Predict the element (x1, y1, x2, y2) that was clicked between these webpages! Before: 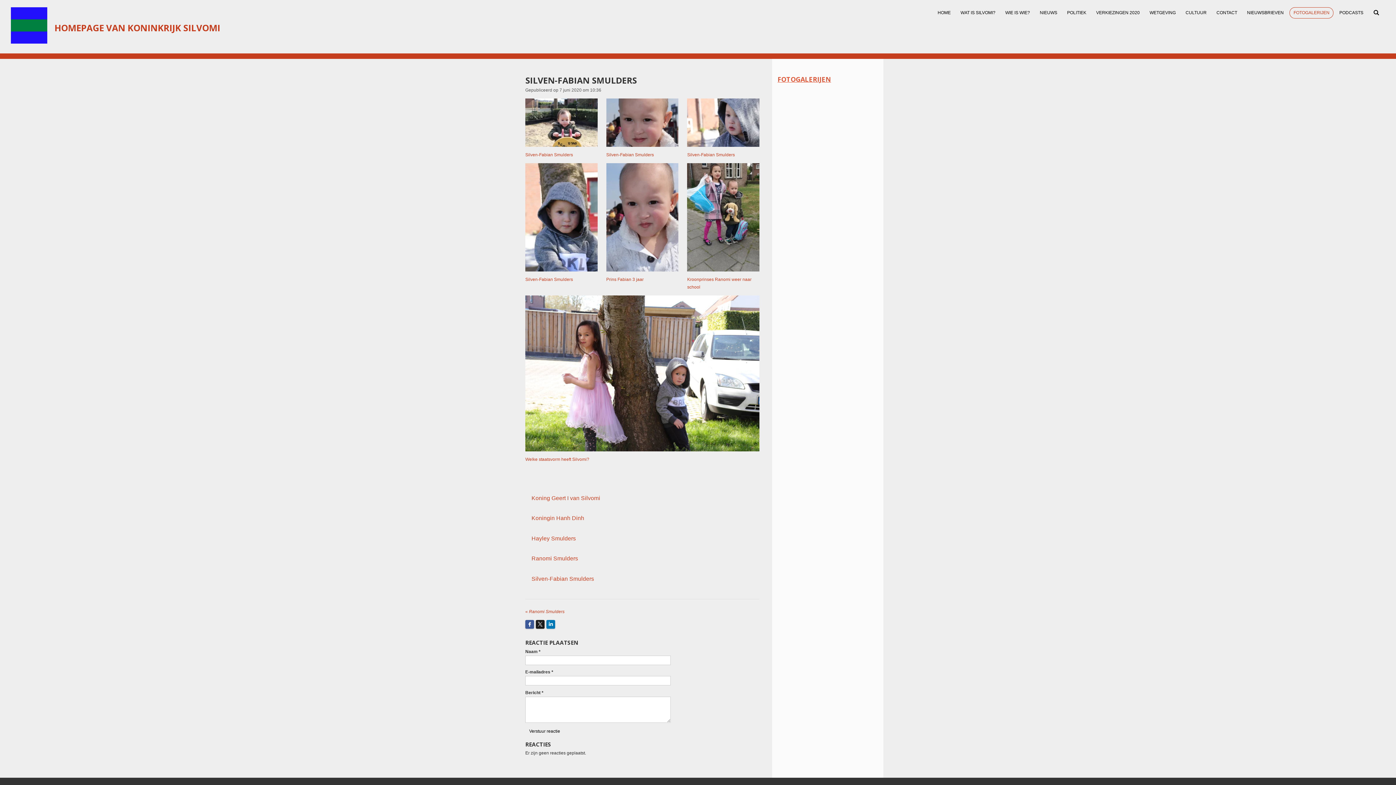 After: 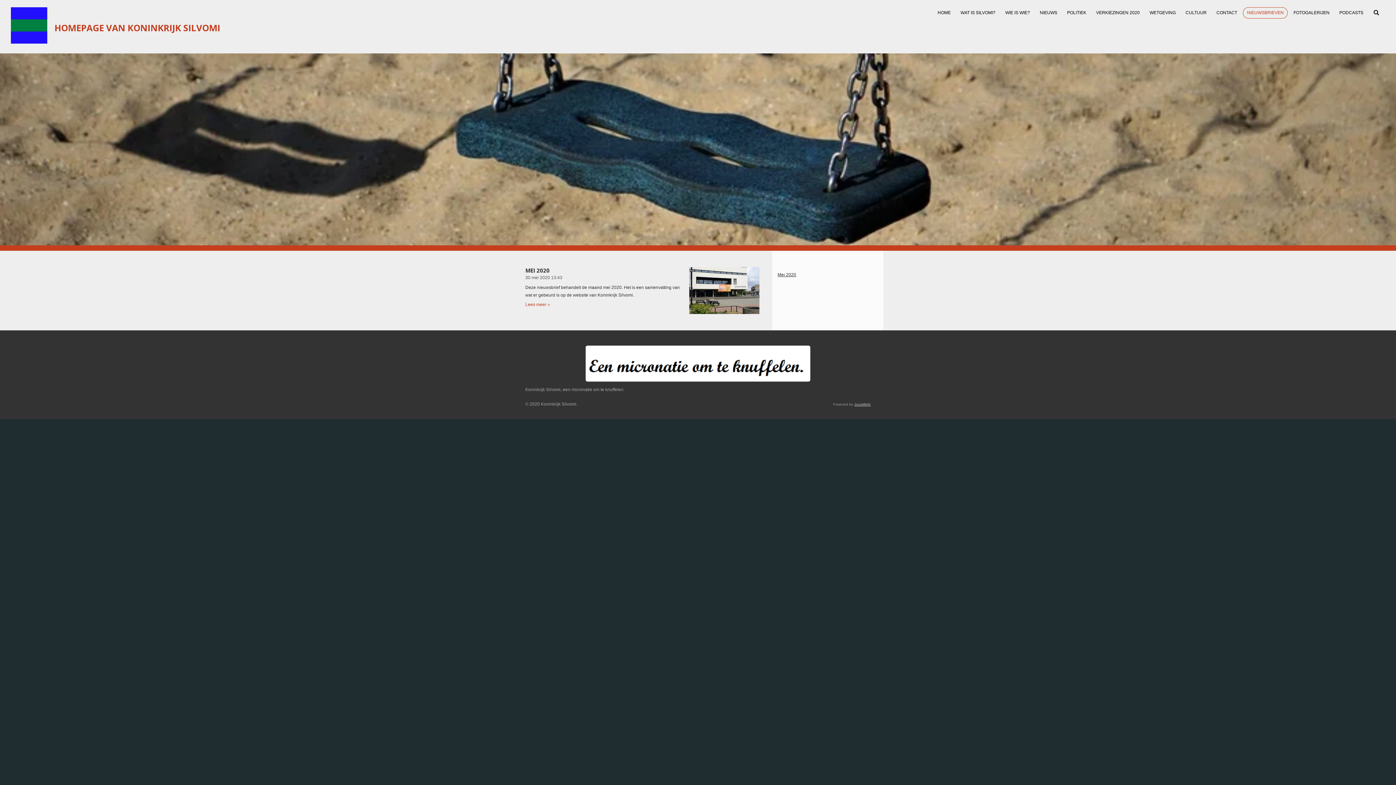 Action: label: NIEUWSBRIEVEN bbox: (1243, 7, 1288, 18)